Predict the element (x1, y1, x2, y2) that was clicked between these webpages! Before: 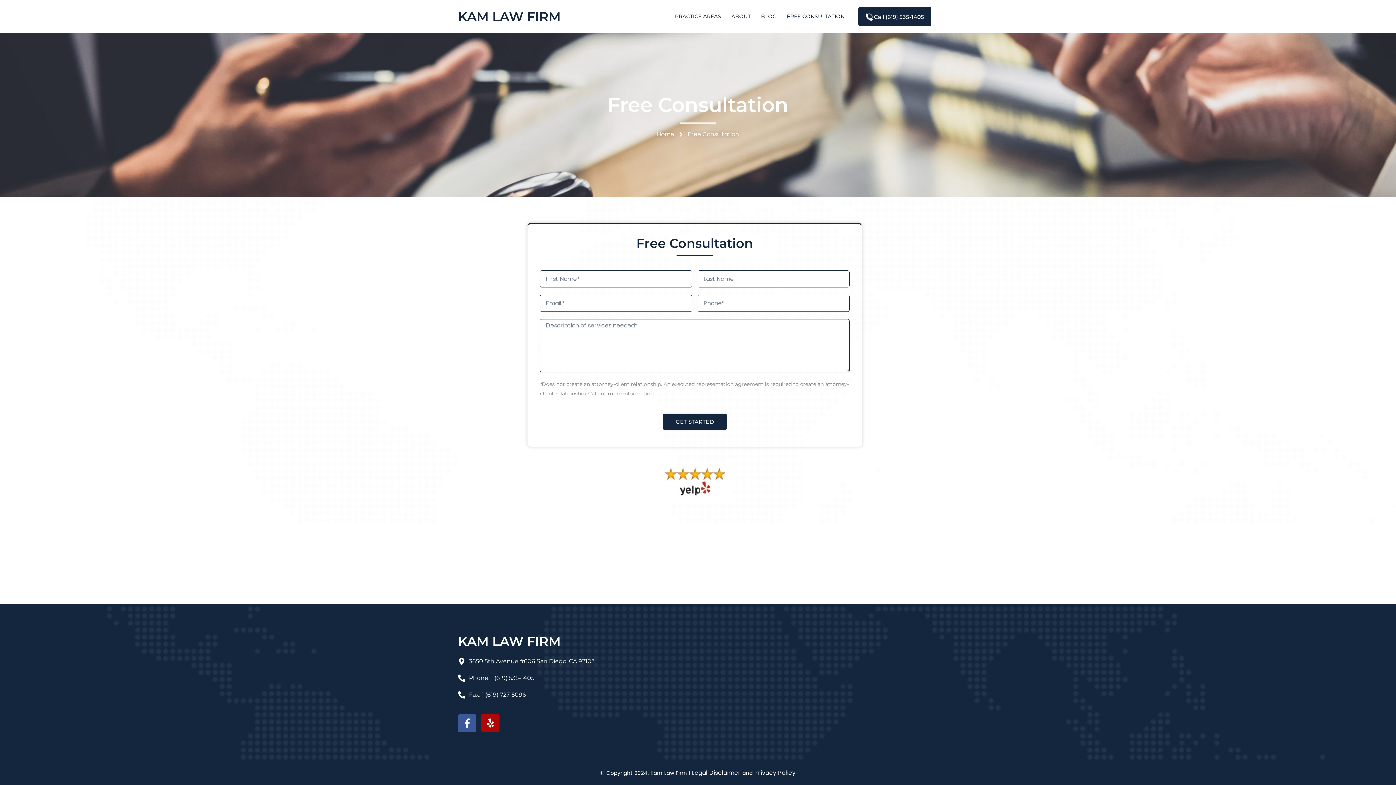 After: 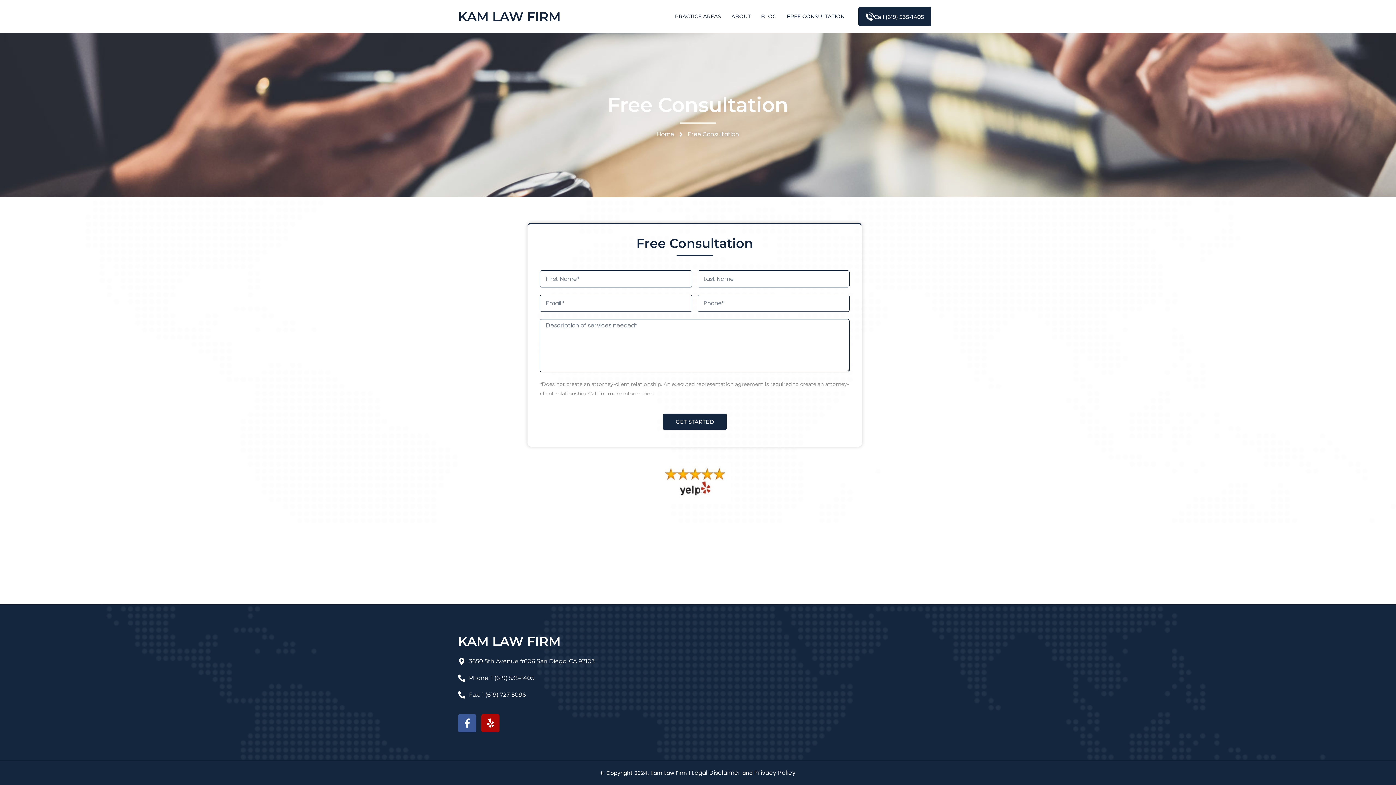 Action: bbox: (458, 690, 649, 699) label: Fax: 1 (619) 727-5096